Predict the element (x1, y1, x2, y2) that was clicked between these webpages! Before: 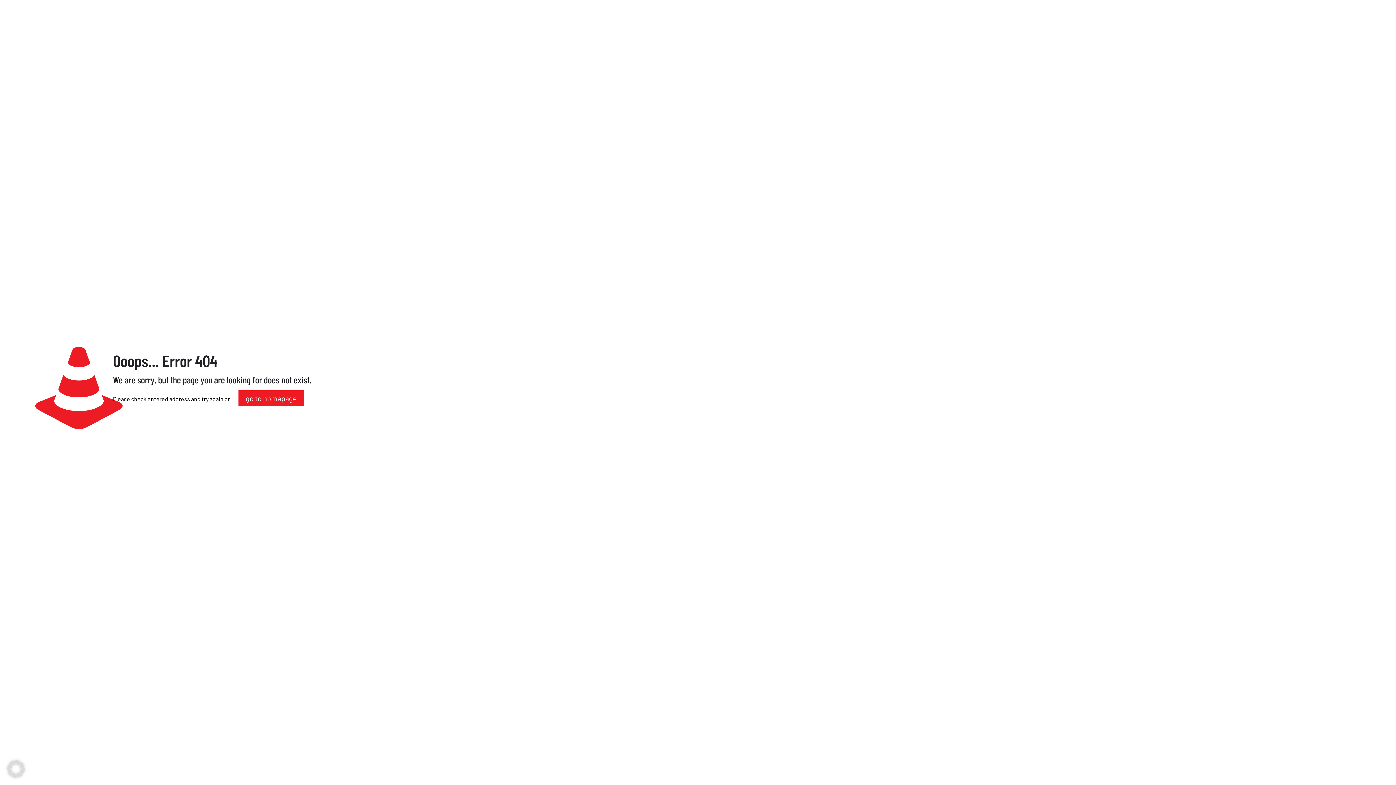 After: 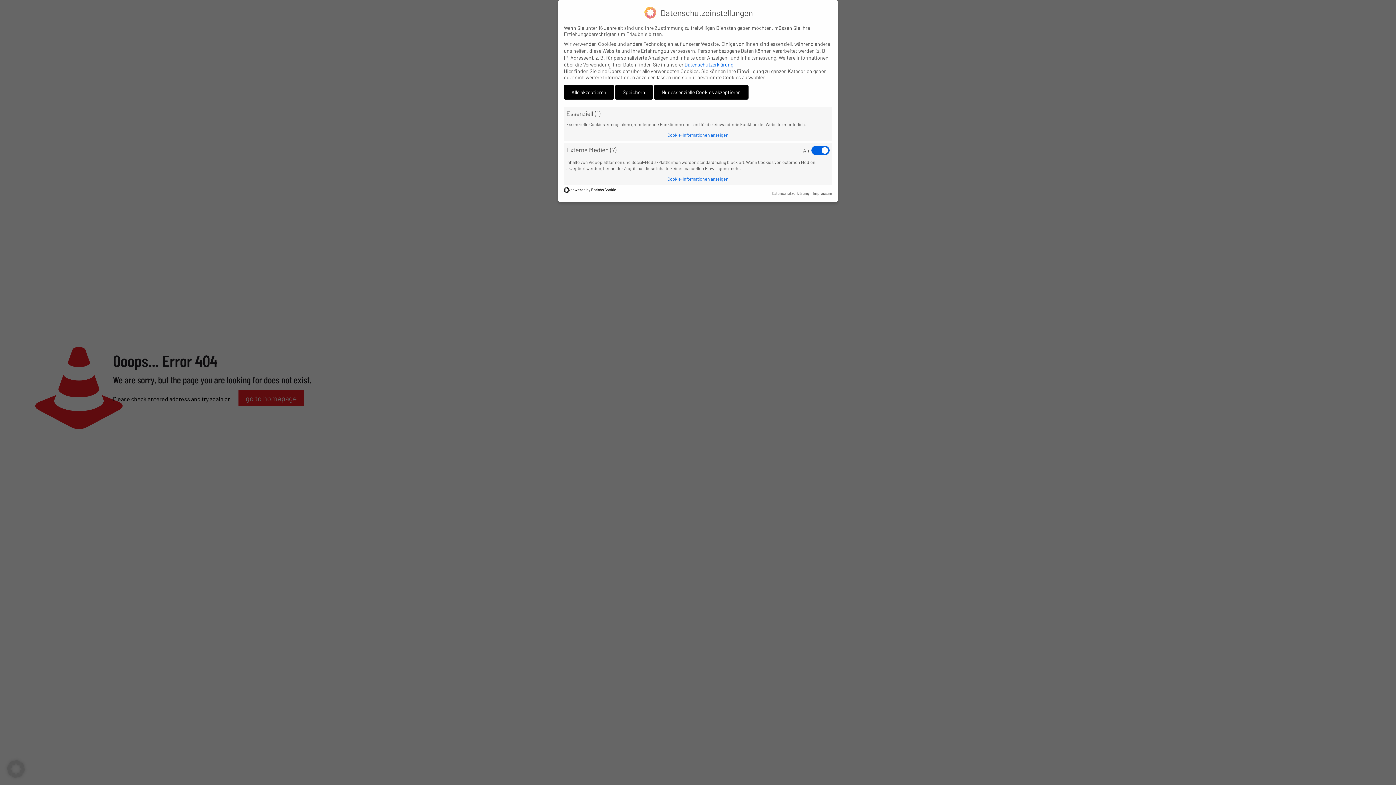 Action: bbox: (7, 770, 24, 779)